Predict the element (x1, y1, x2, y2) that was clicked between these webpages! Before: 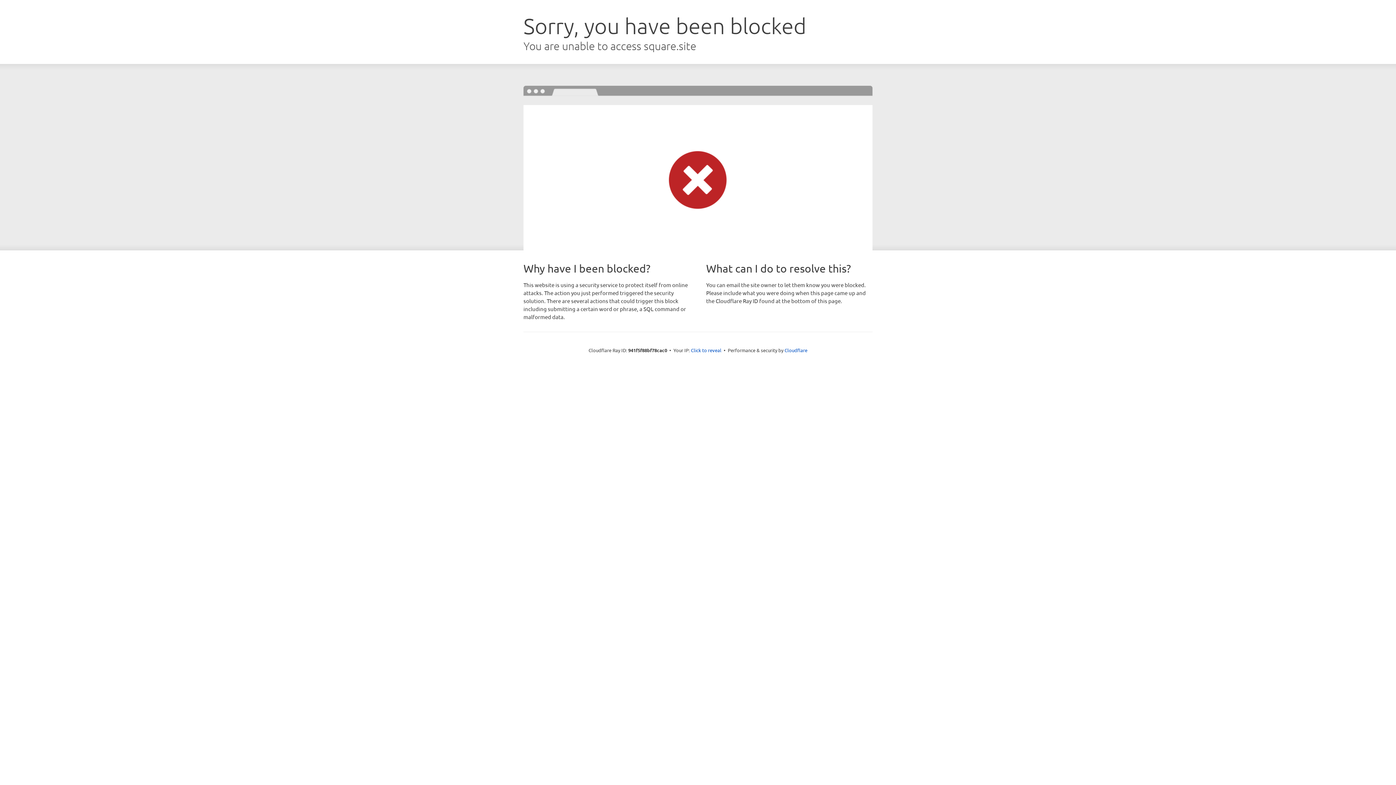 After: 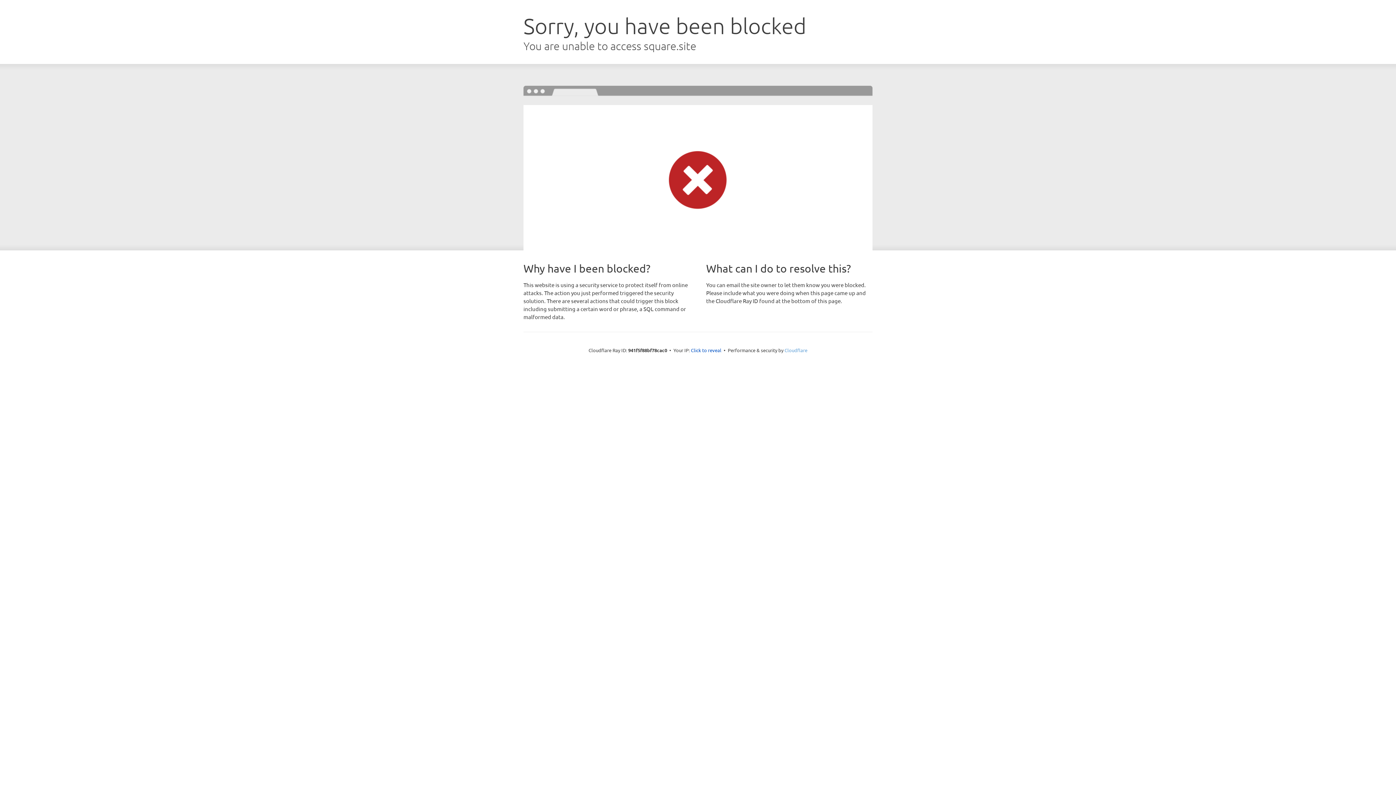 Action: bbox: (784, 347, 807, 353) label: Cloudflare